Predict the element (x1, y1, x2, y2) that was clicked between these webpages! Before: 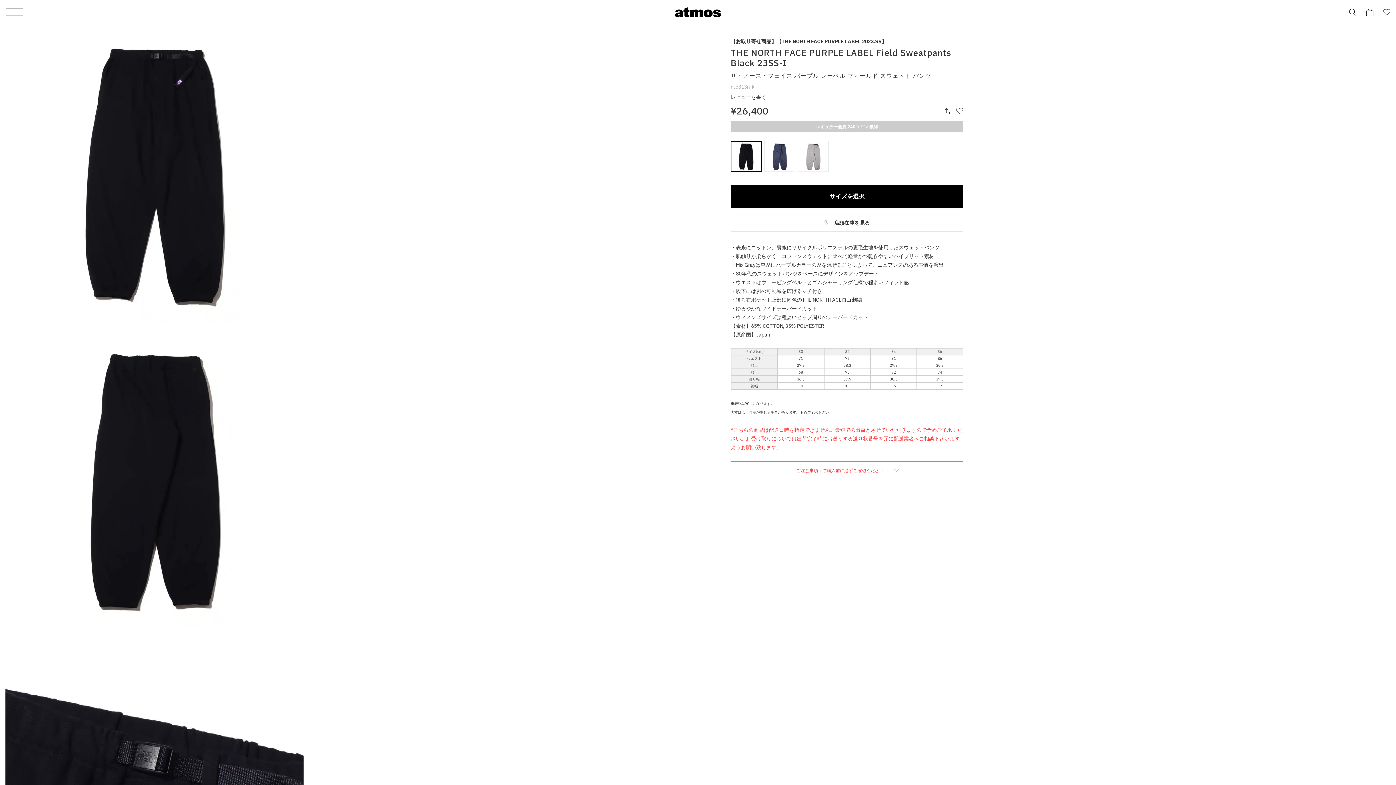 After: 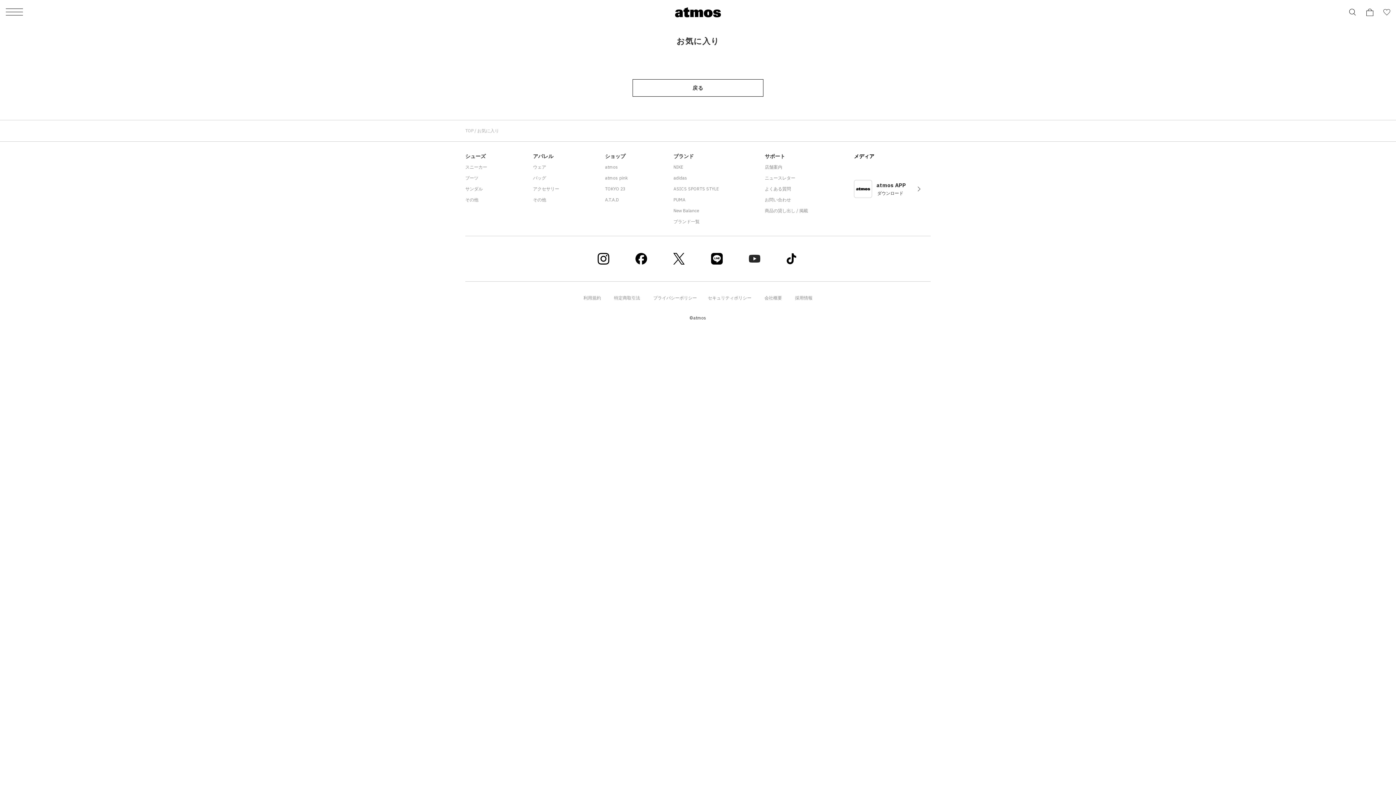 Action: bbox: (1383, 9, 1390, 15)